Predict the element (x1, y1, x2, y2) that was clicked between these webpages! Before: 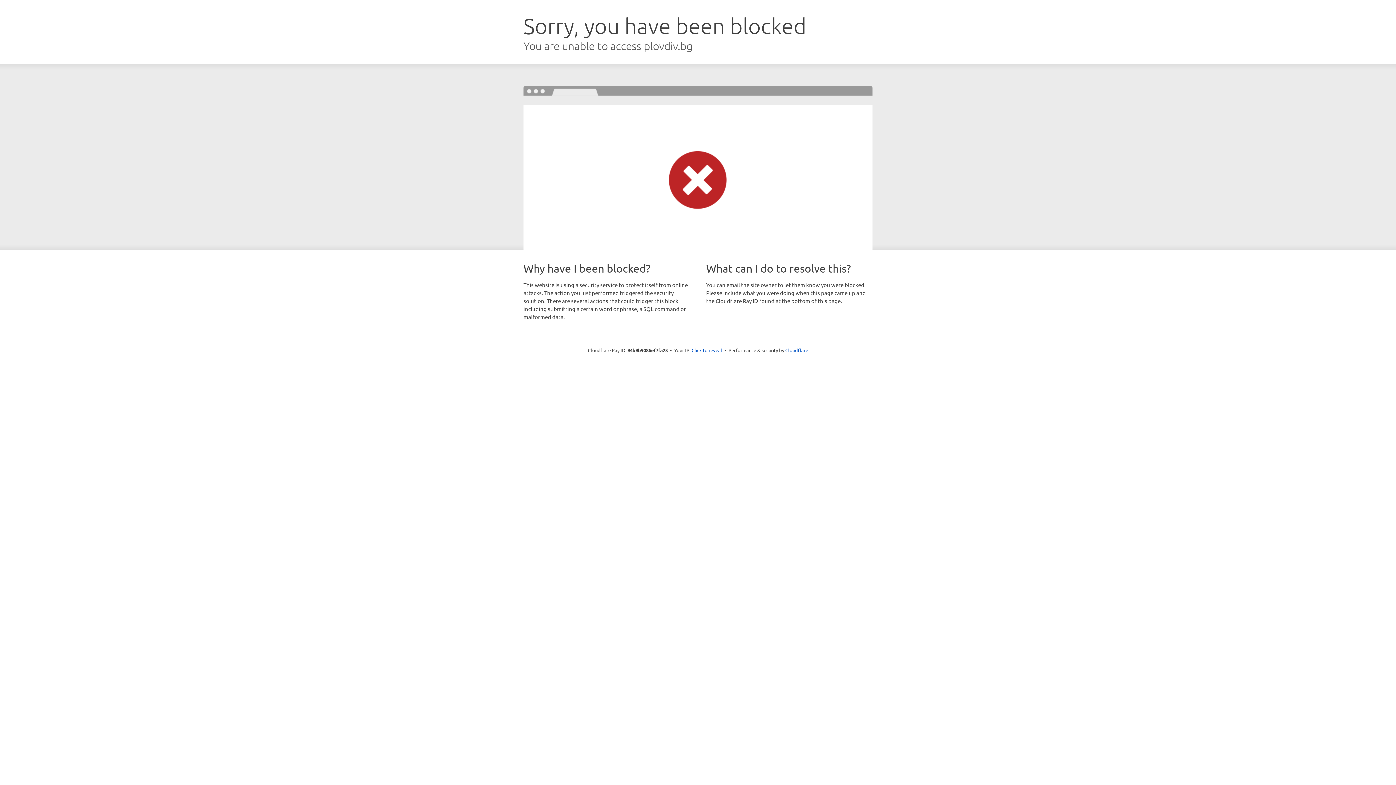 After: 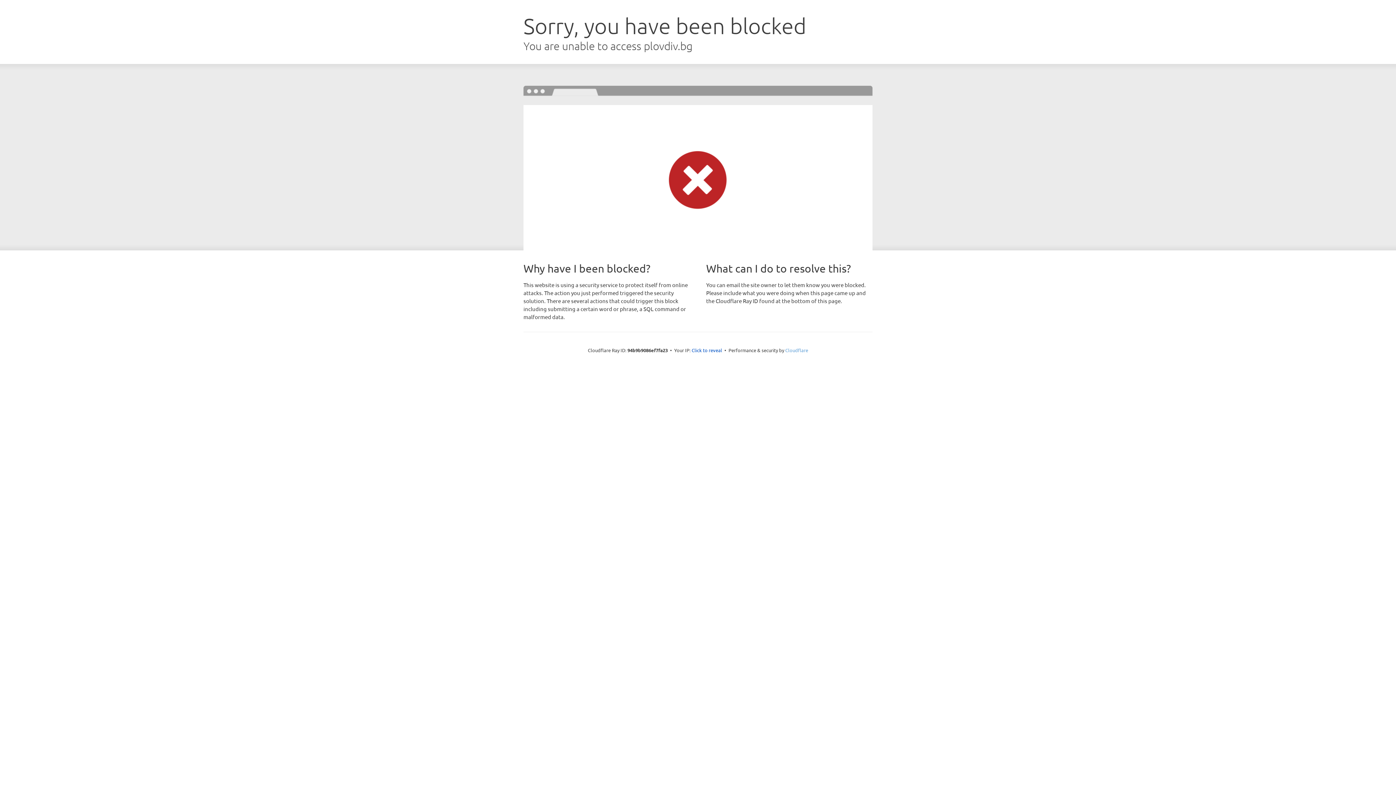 Action: bbox: (785, 347, 808, 353) label: Cloudflare